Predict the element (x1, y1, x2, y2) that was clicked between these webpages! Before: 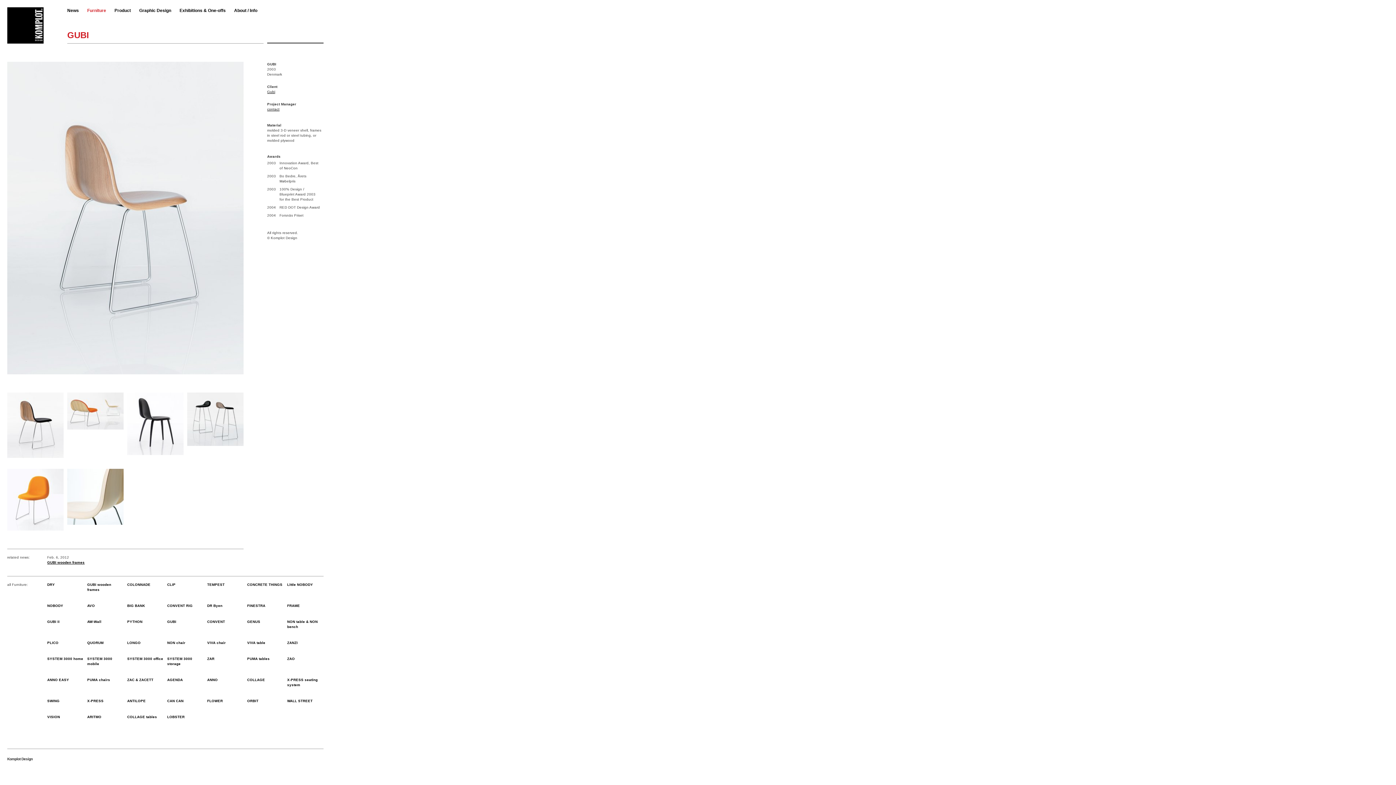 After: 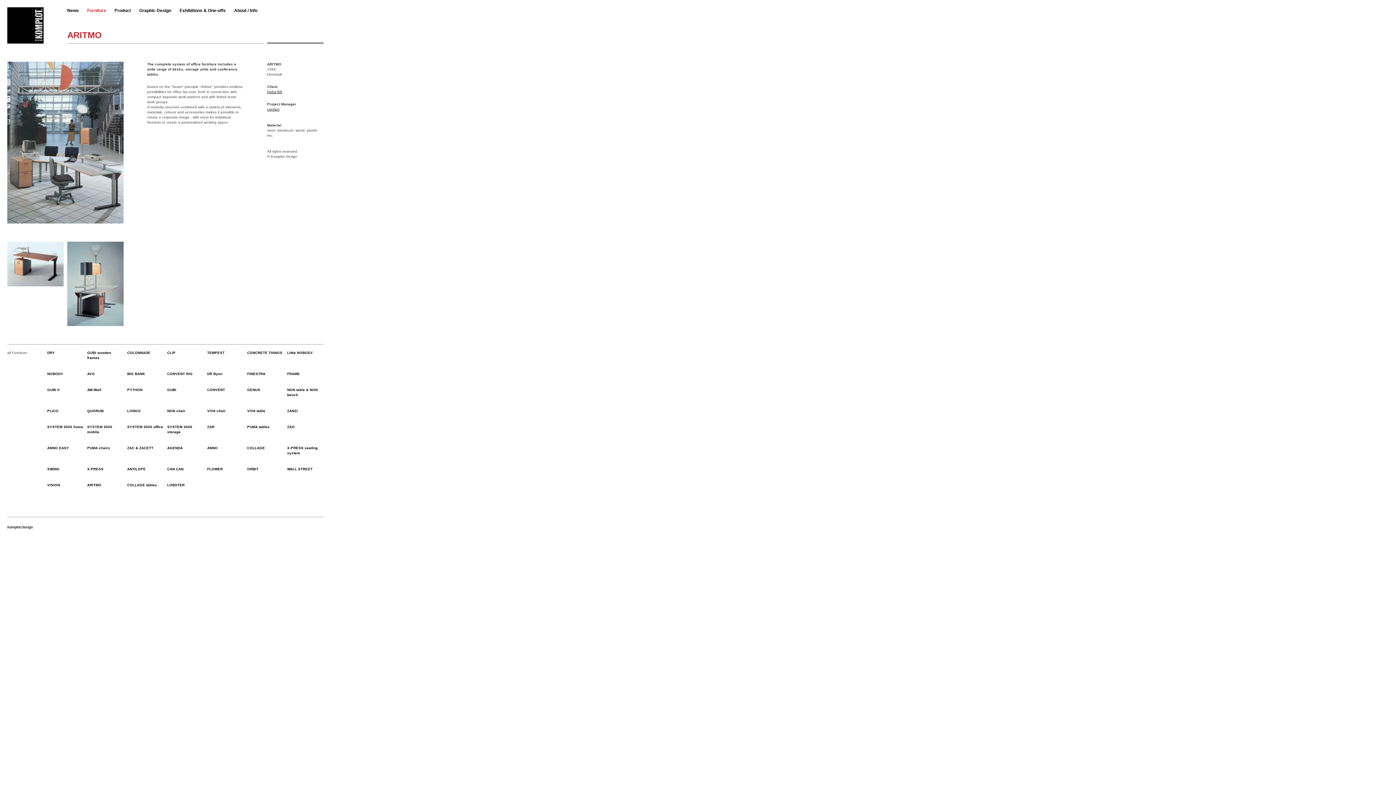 Action: label: ARITMO bbox: (87, 714, 123, 720)